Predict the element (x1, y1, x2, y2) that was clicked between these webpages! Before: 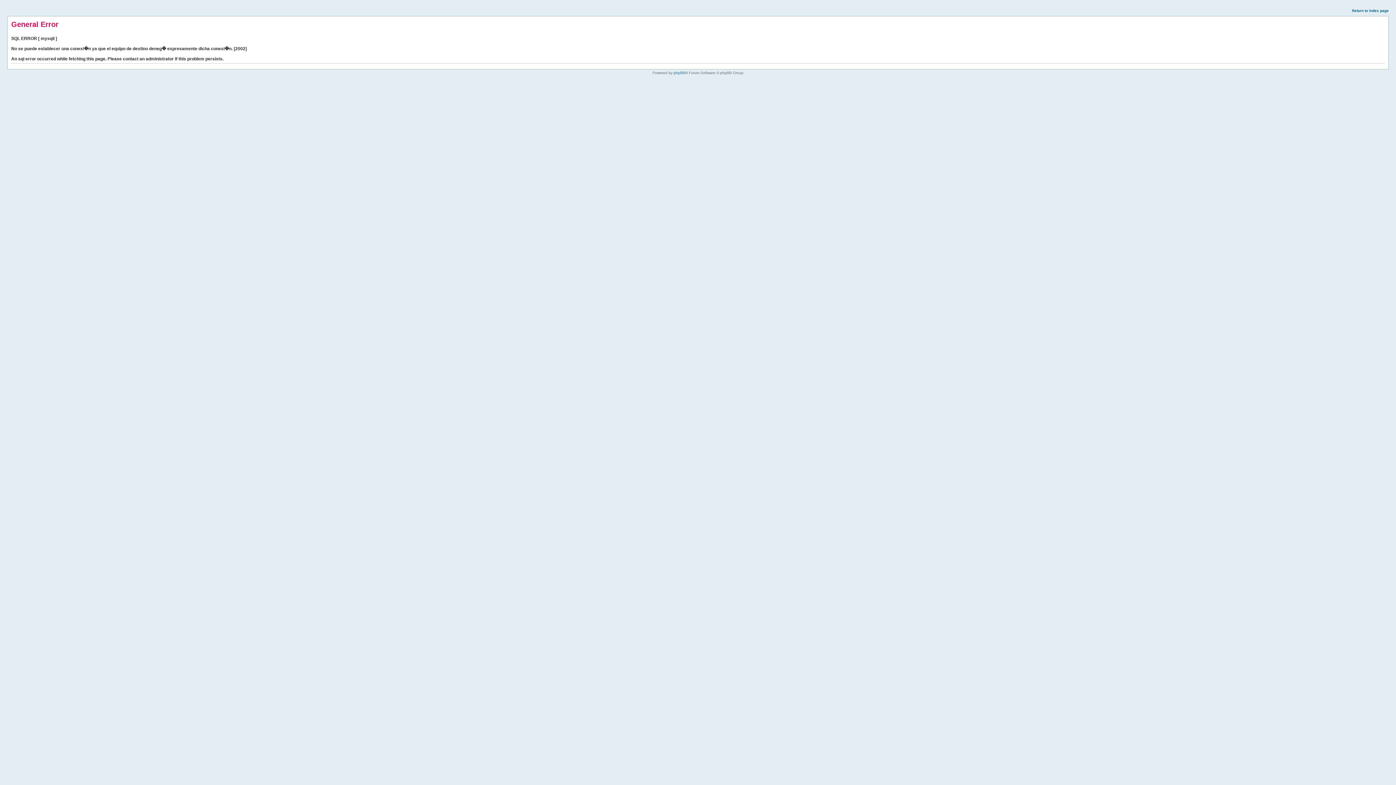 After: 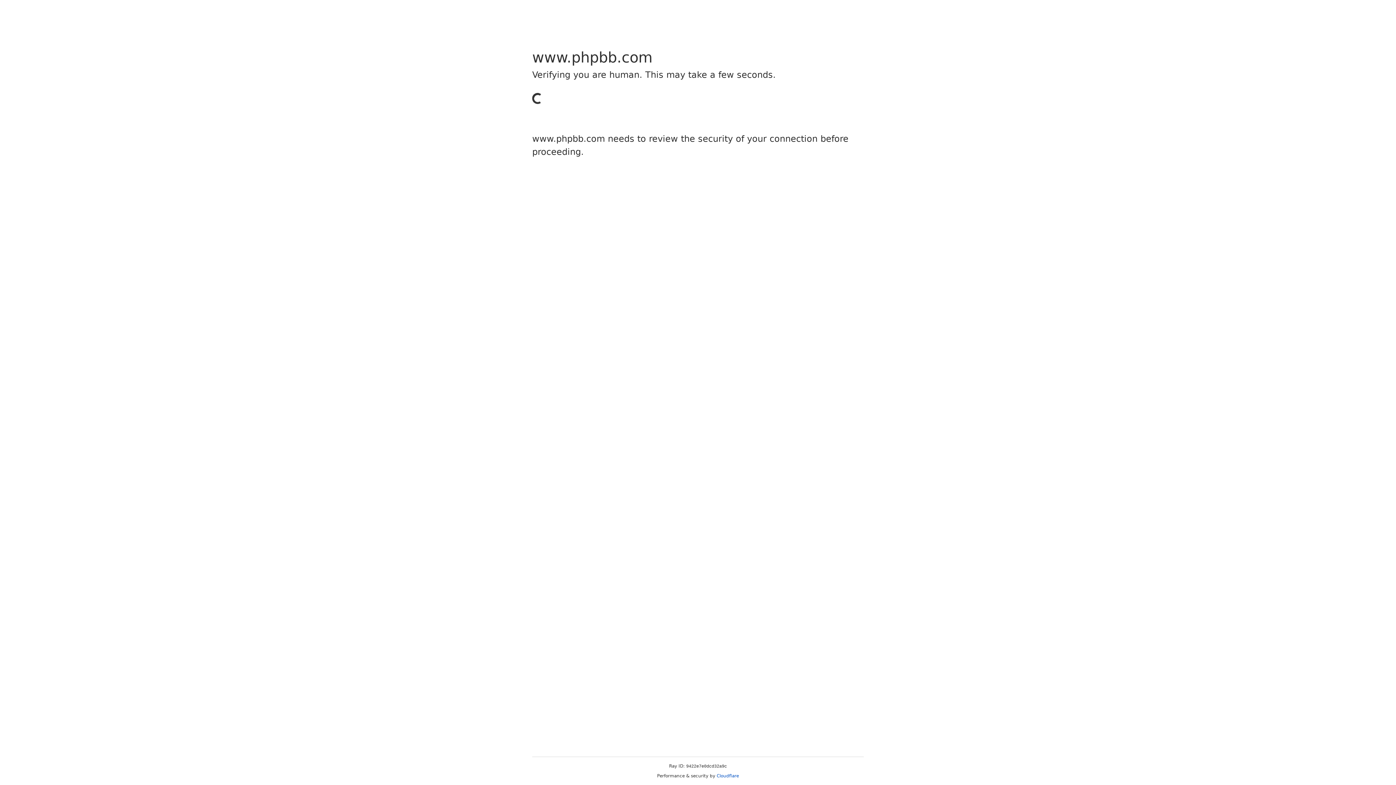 Action: label: phpBB bbox: (673, 70, 685, 74)